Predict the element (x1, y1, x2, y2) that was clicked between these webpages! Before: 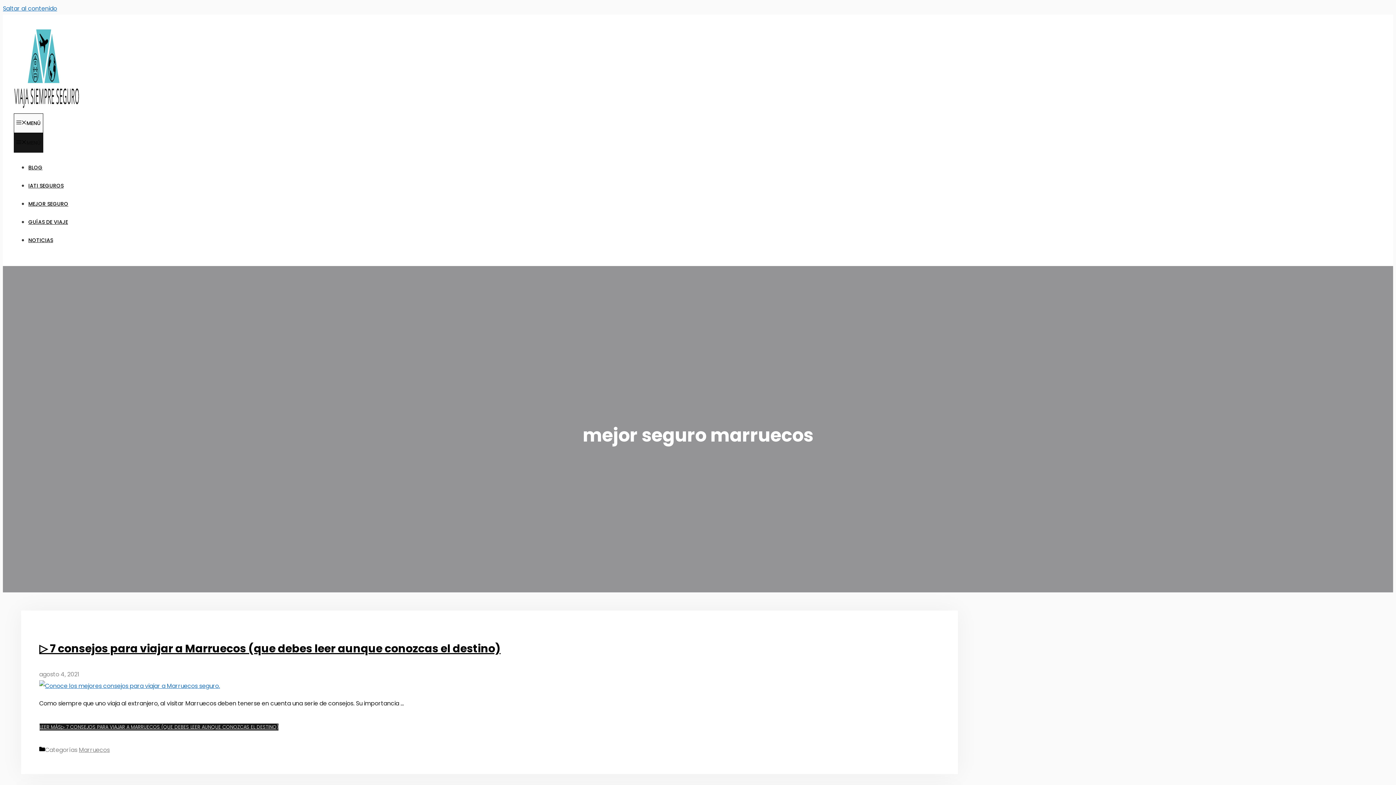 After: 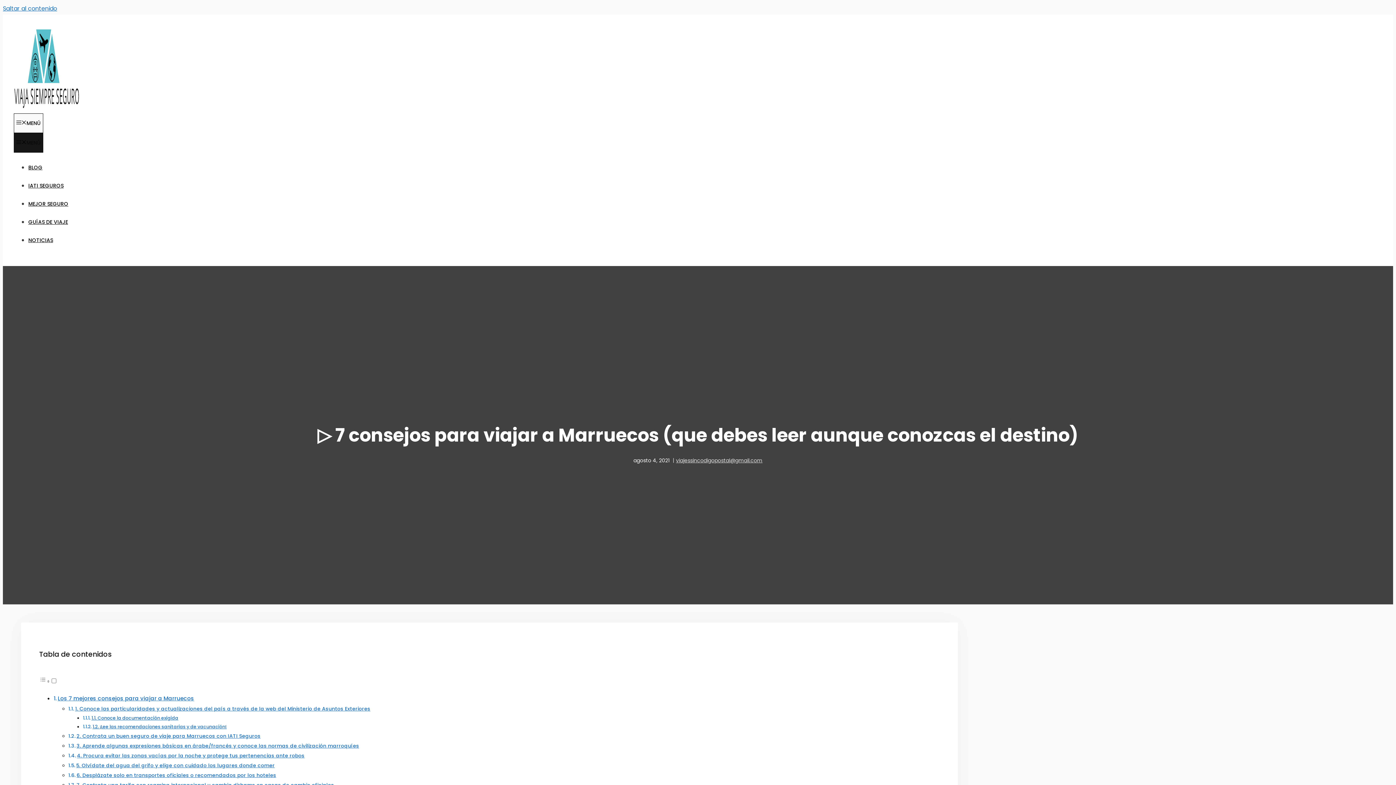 Action: bbox: (39, 641, 500, 656) label: ▷ 7 consejos para viajar a Marruecos (que debes leer aunque conozcas el destino)